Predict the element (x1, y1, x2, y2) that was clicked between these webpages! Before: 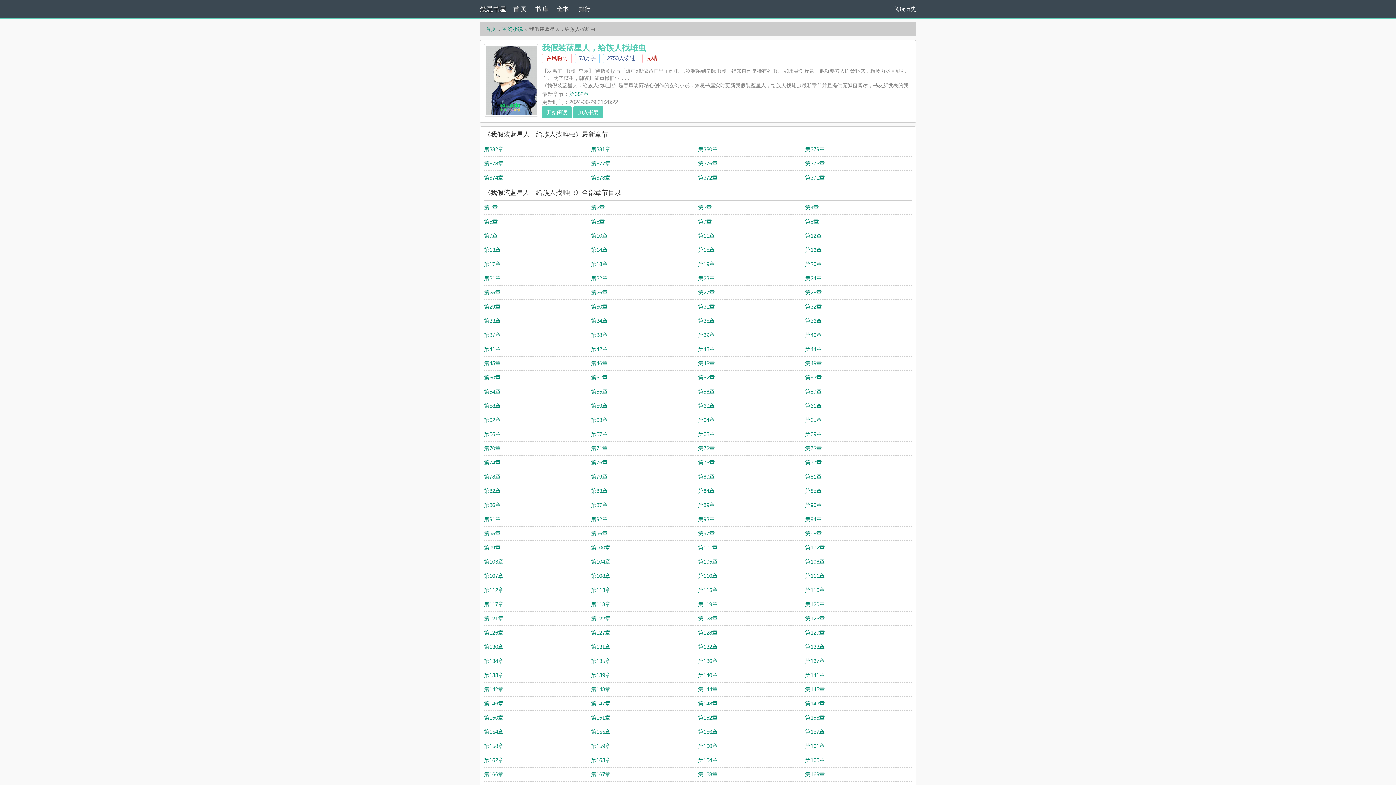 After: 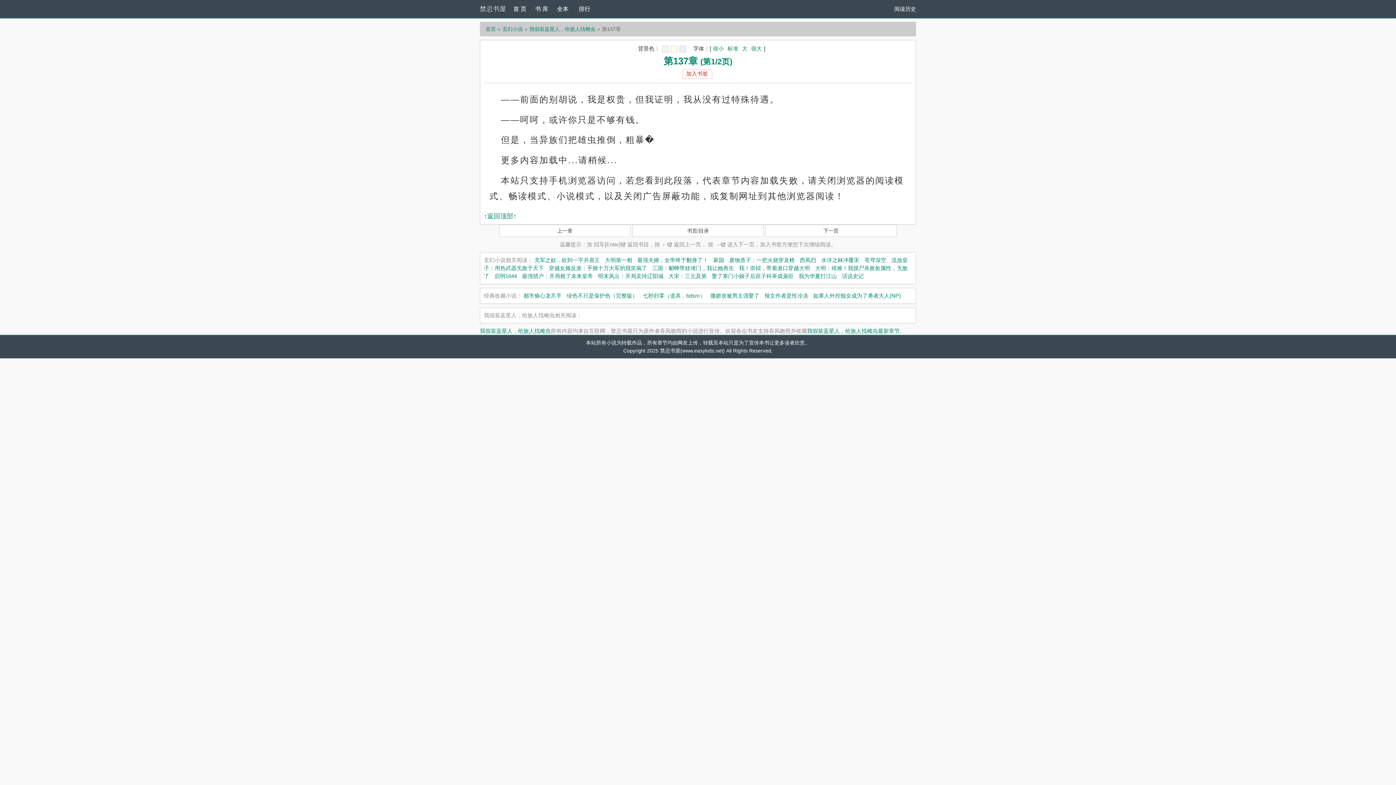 Action: bbox: (805, 658, 824, 664) label: 第137章